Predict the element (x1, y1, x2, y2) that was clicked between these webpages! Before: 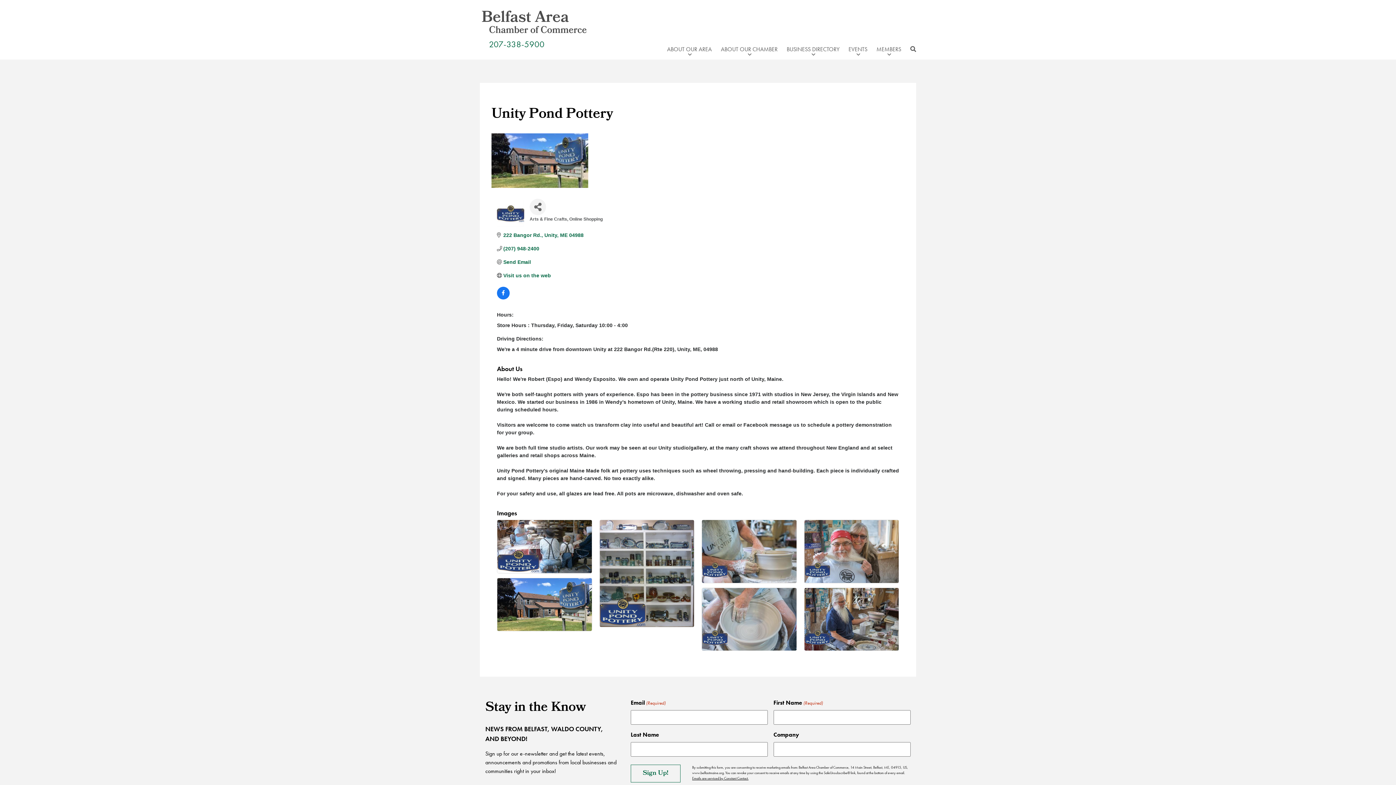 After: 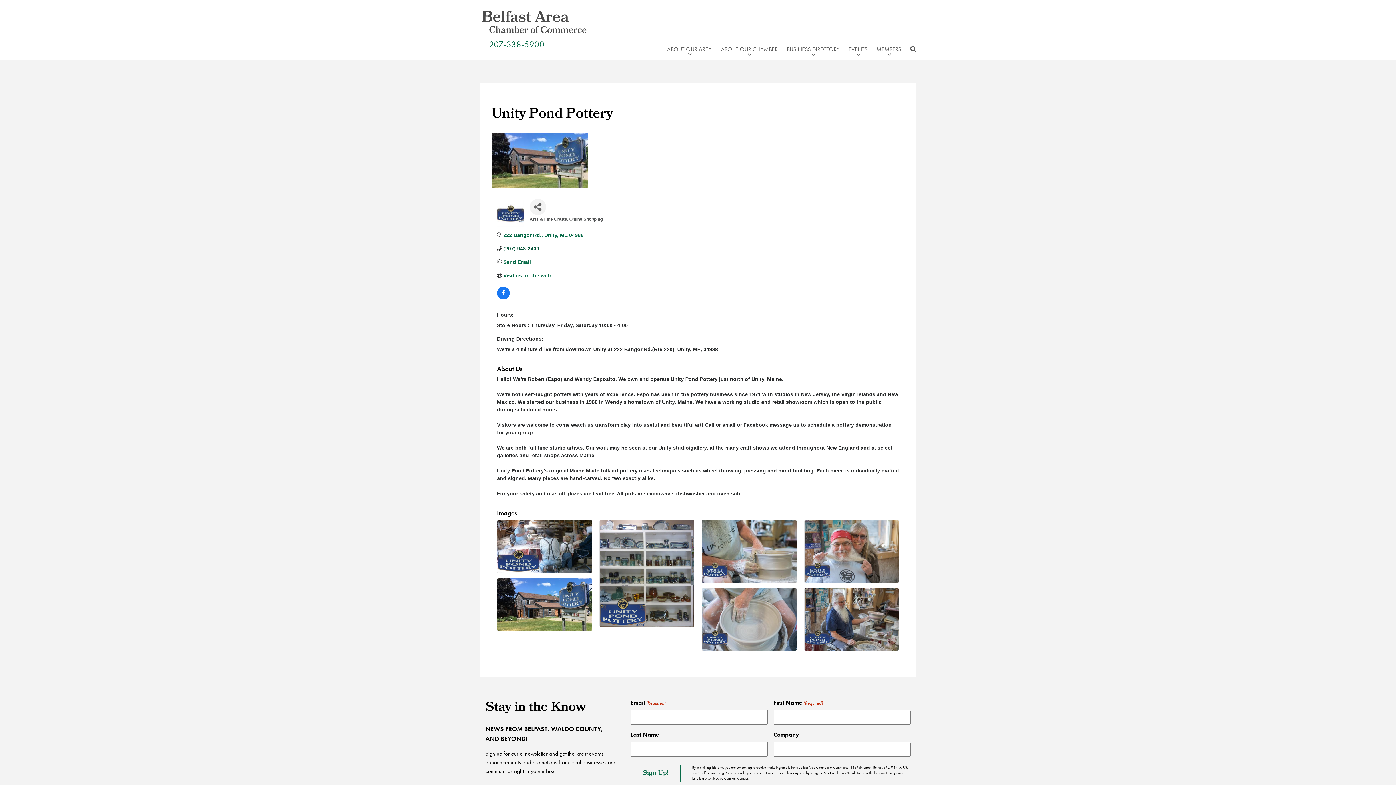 Action: label: (207) 948-2400 bbox: (503, 245, 539, 251)